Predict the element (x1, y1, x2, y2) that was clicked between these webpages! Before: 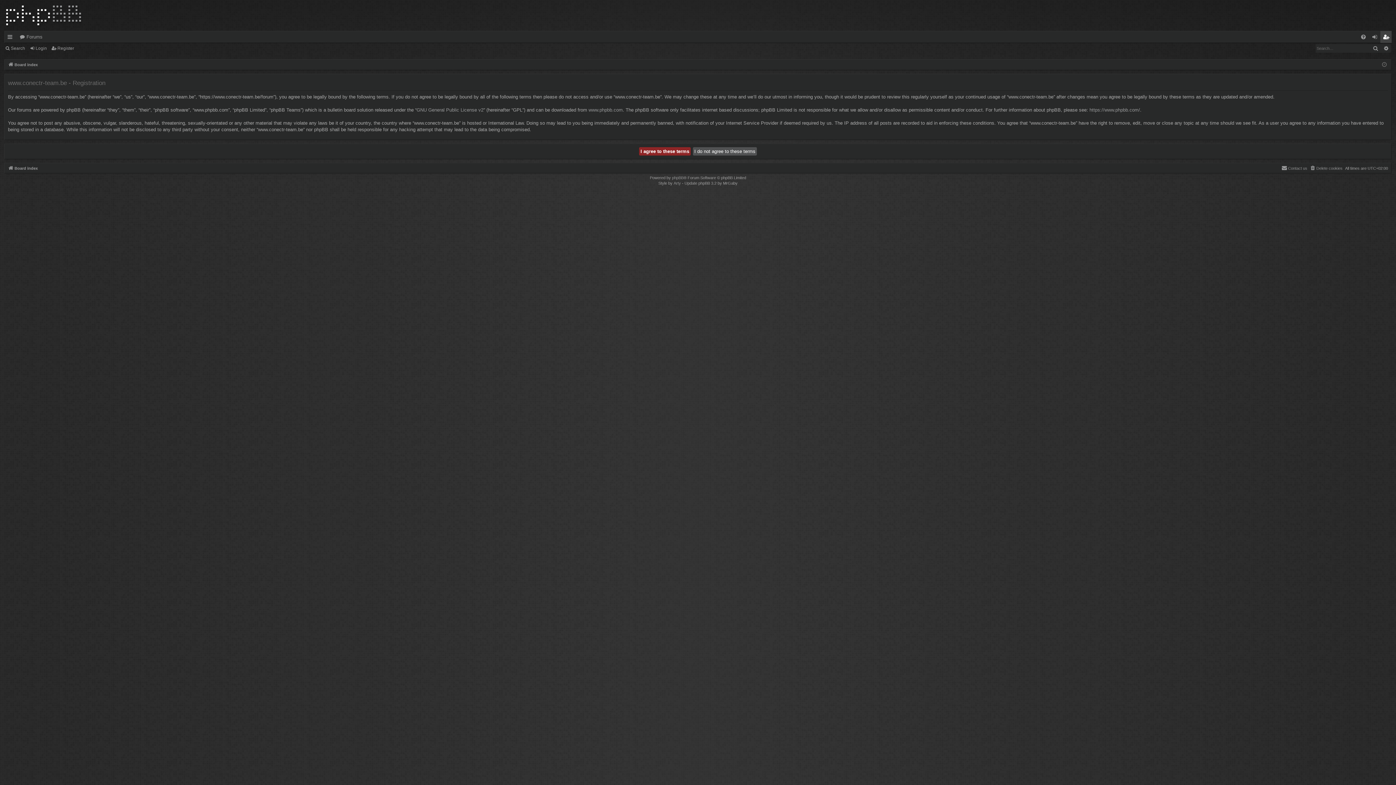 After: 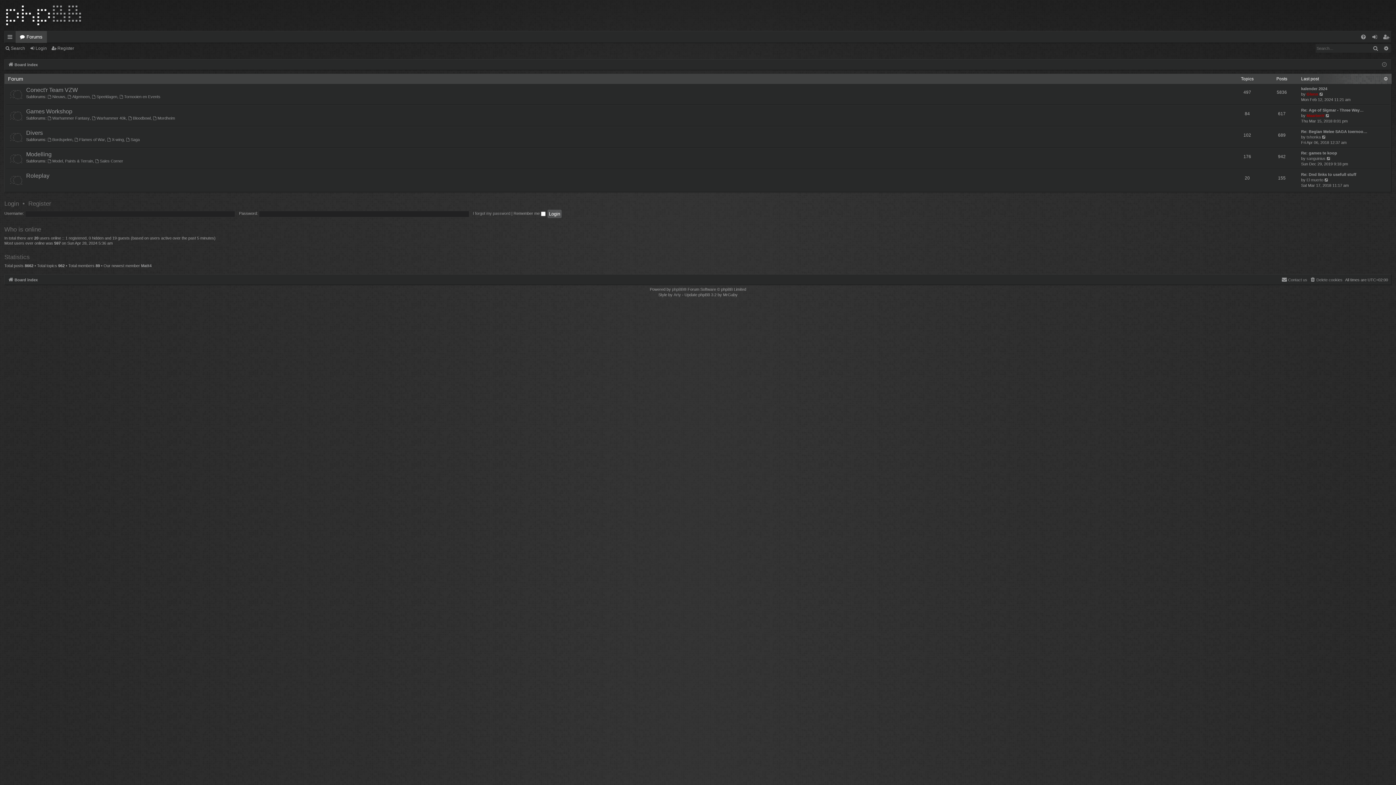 Action: label: Board index bbox: (8, 60, 37, 68)